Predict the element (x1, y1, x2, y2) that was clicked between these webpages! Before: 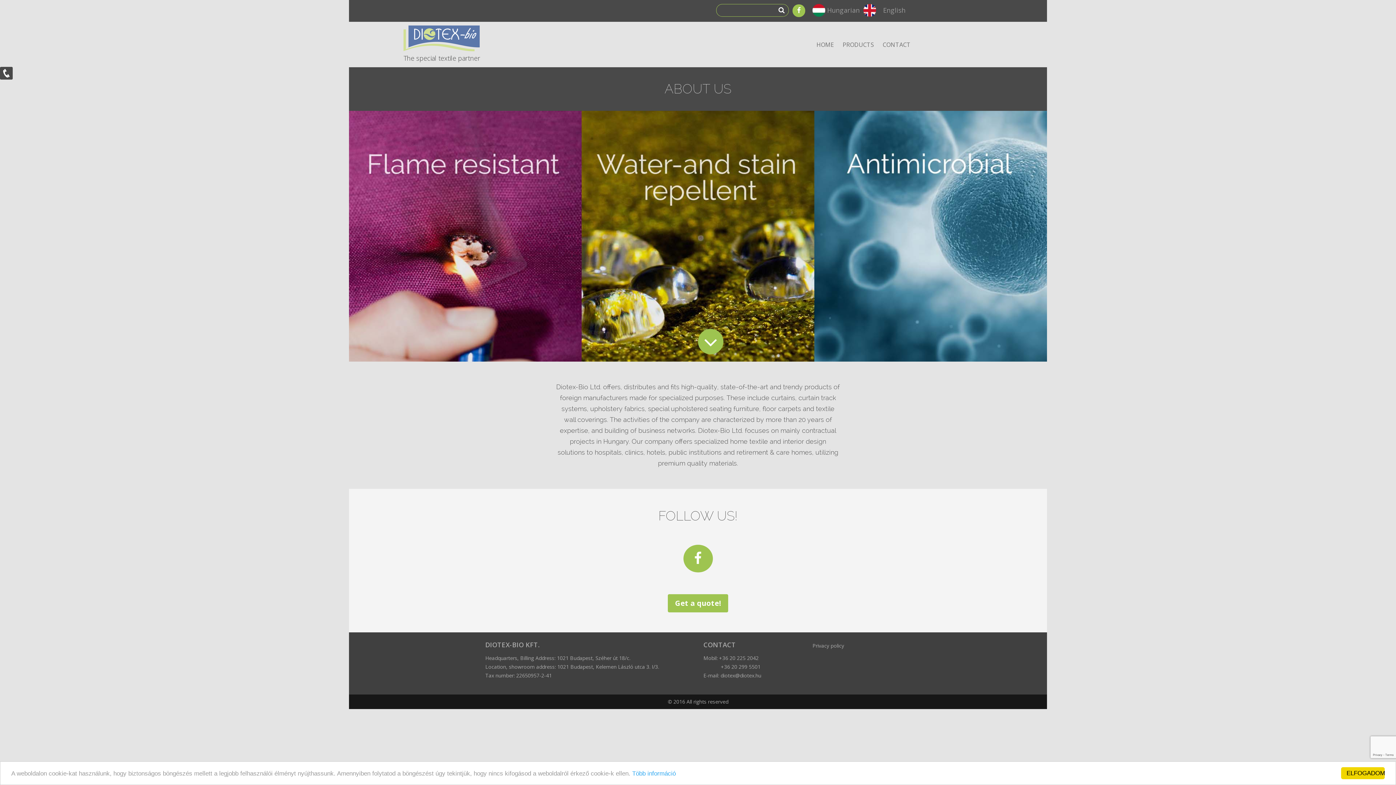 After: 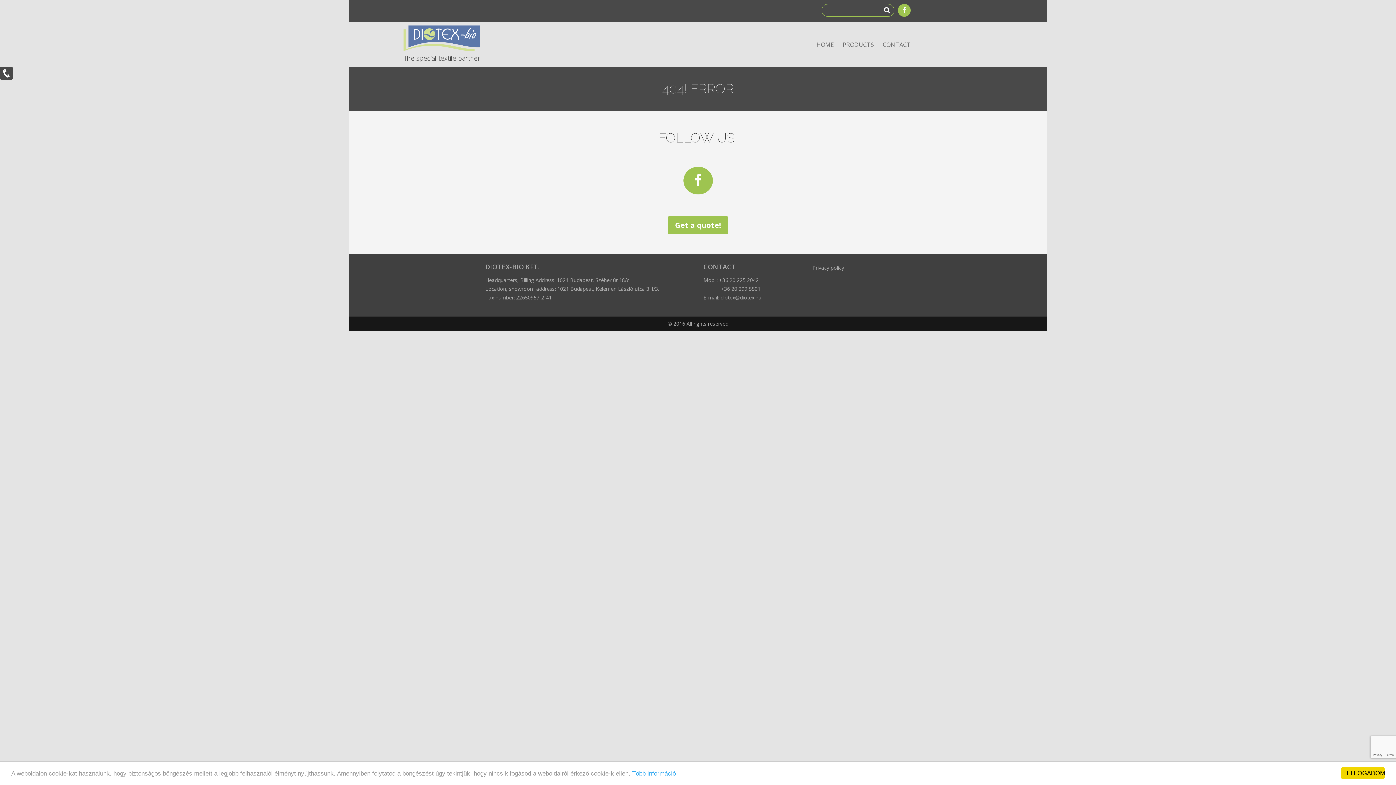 Action: bbox: (668, 594, 728, 612) label: Get a quote!